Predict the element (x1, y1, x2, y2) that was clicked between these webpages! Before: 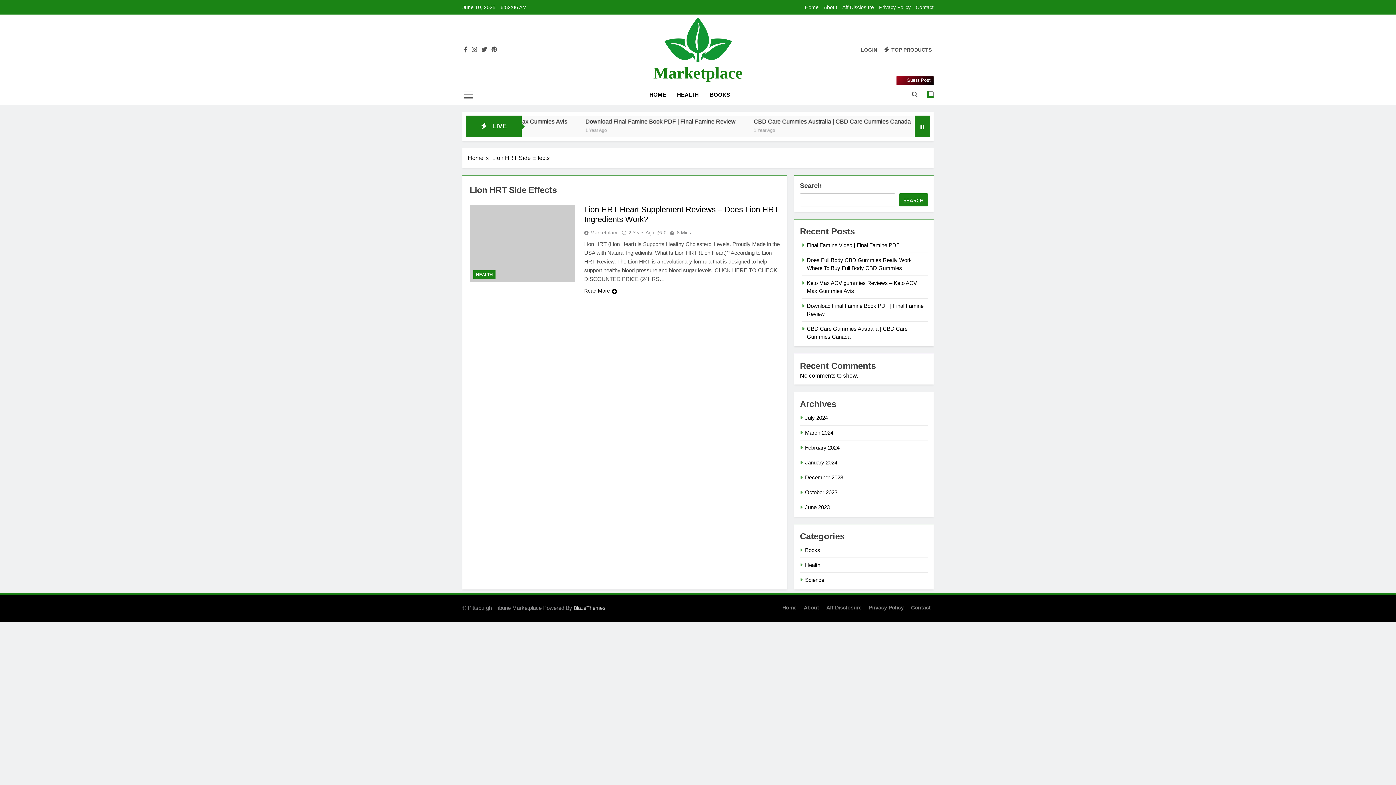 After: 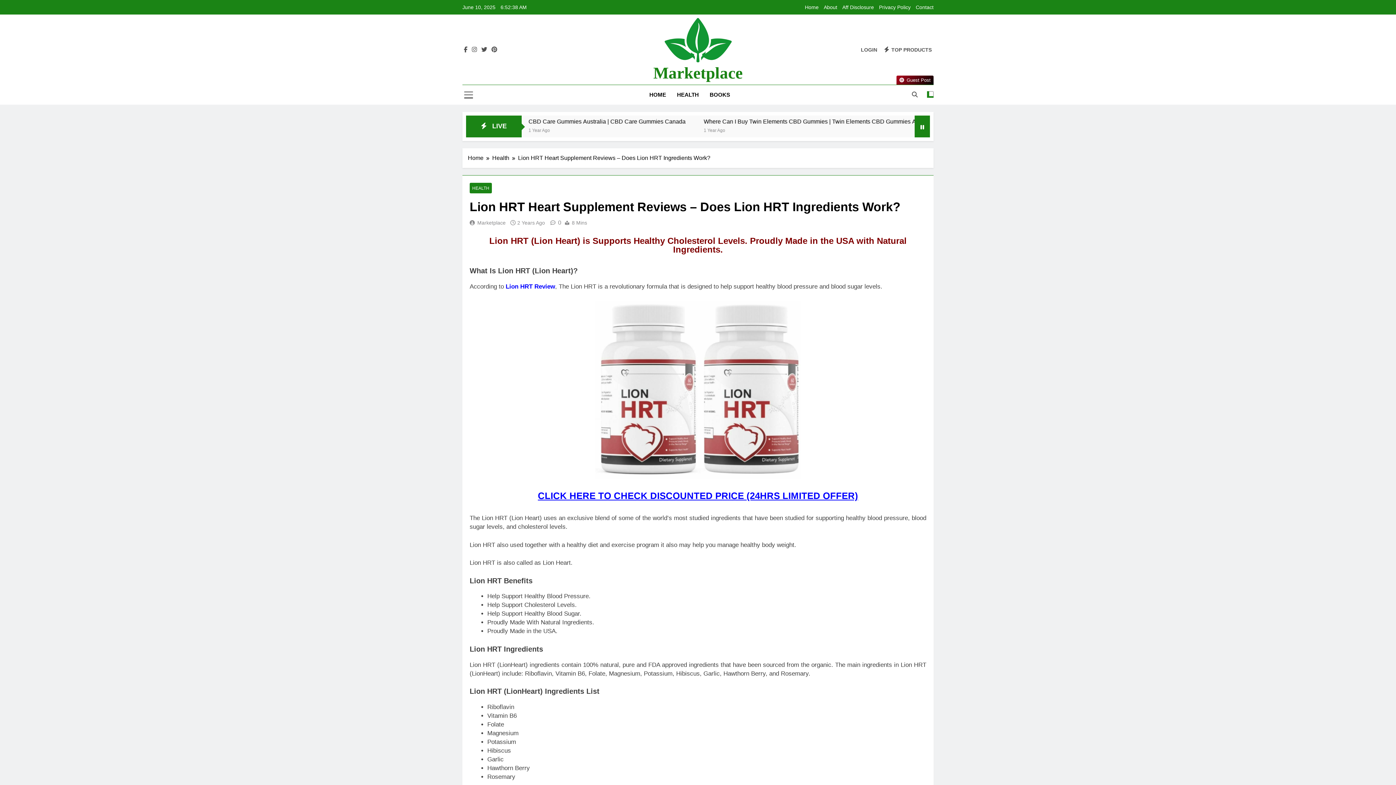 Action: label: 2 Years Ago bbox: (628, 230, 654, 235)